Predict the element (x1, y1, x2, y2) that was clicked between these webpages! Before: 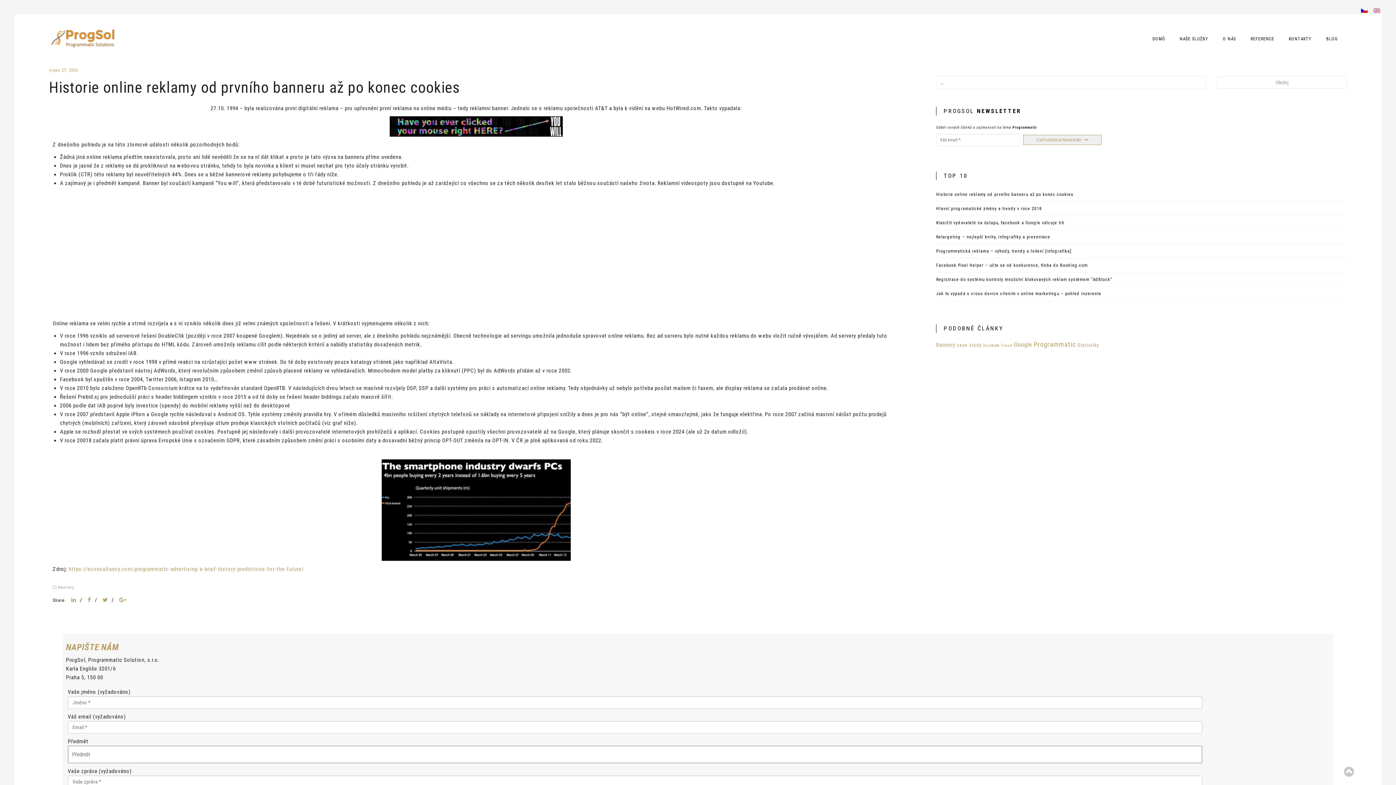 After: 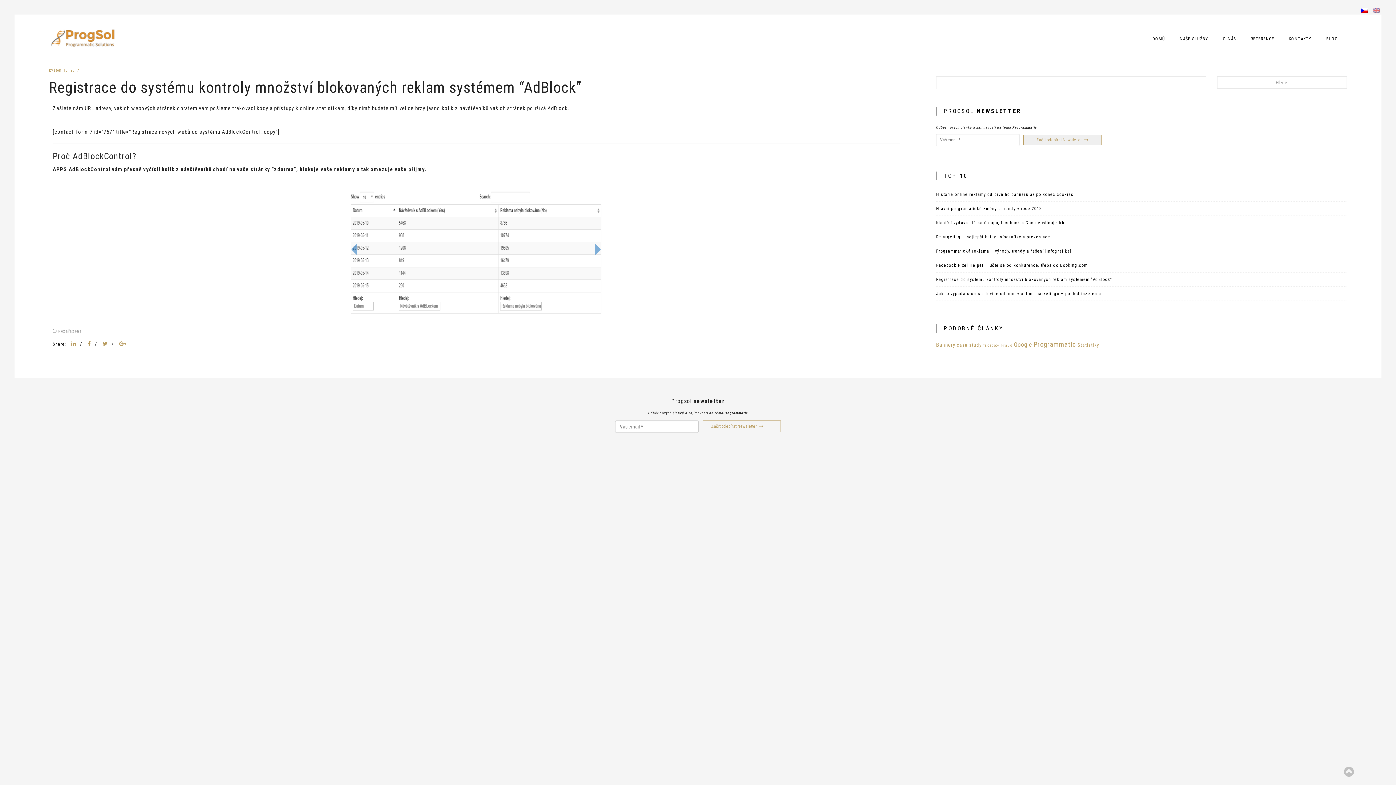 Action: bbox: (936, 272, 1112, 286) label: Registrace do systému kontroly množství blokovaných reklam systémem “AdBlock”